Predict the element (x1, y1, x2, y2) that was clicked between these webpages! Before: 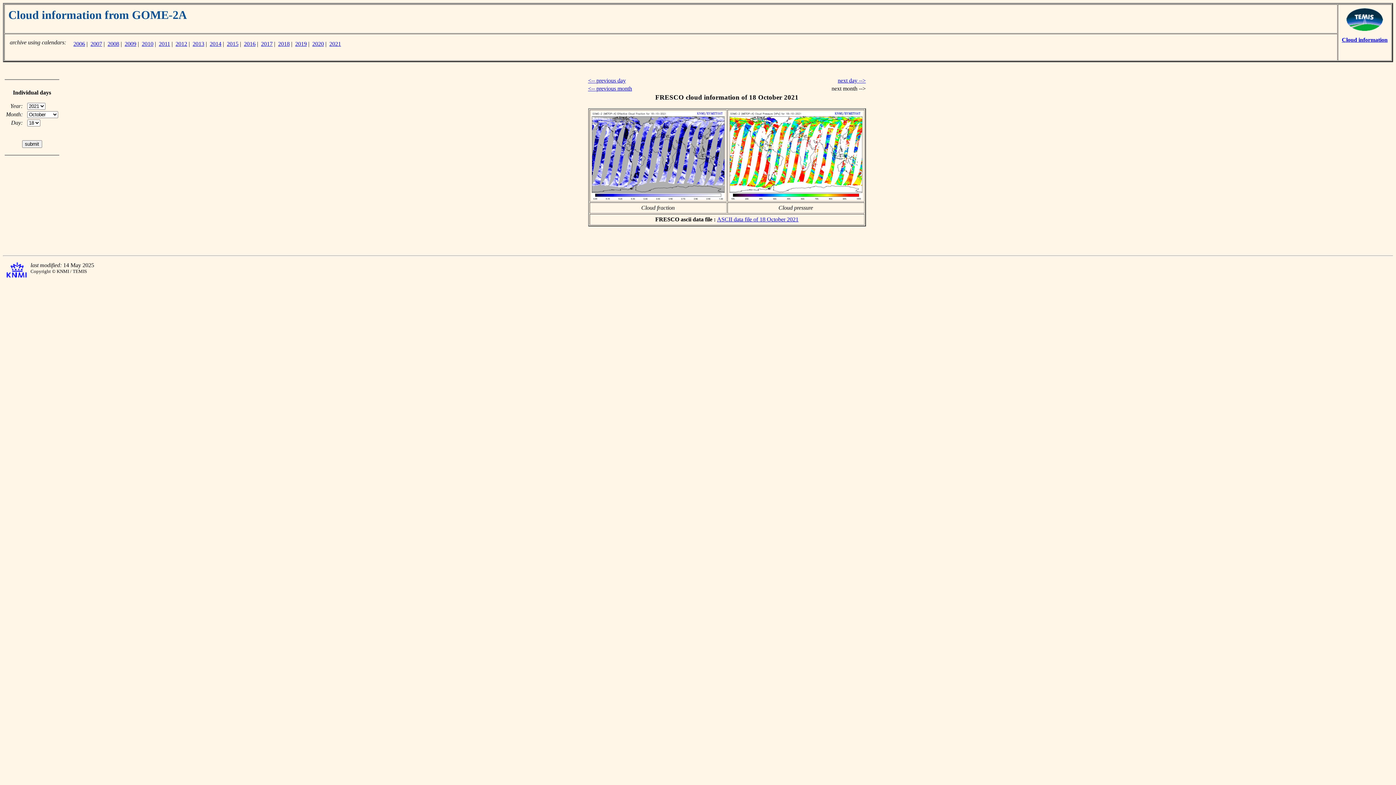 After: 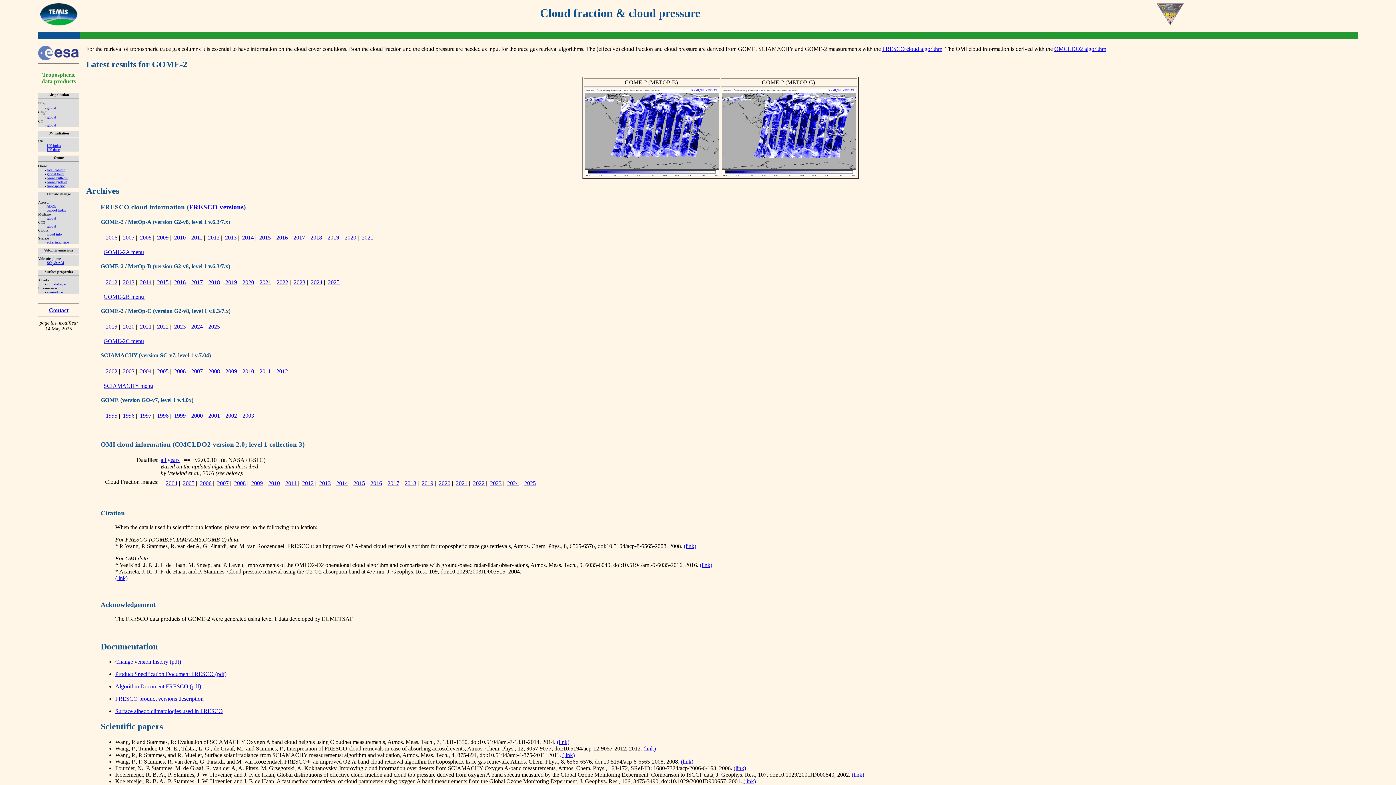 Action: bbox: (1342, 36, 1388, 42) label: Cloud information